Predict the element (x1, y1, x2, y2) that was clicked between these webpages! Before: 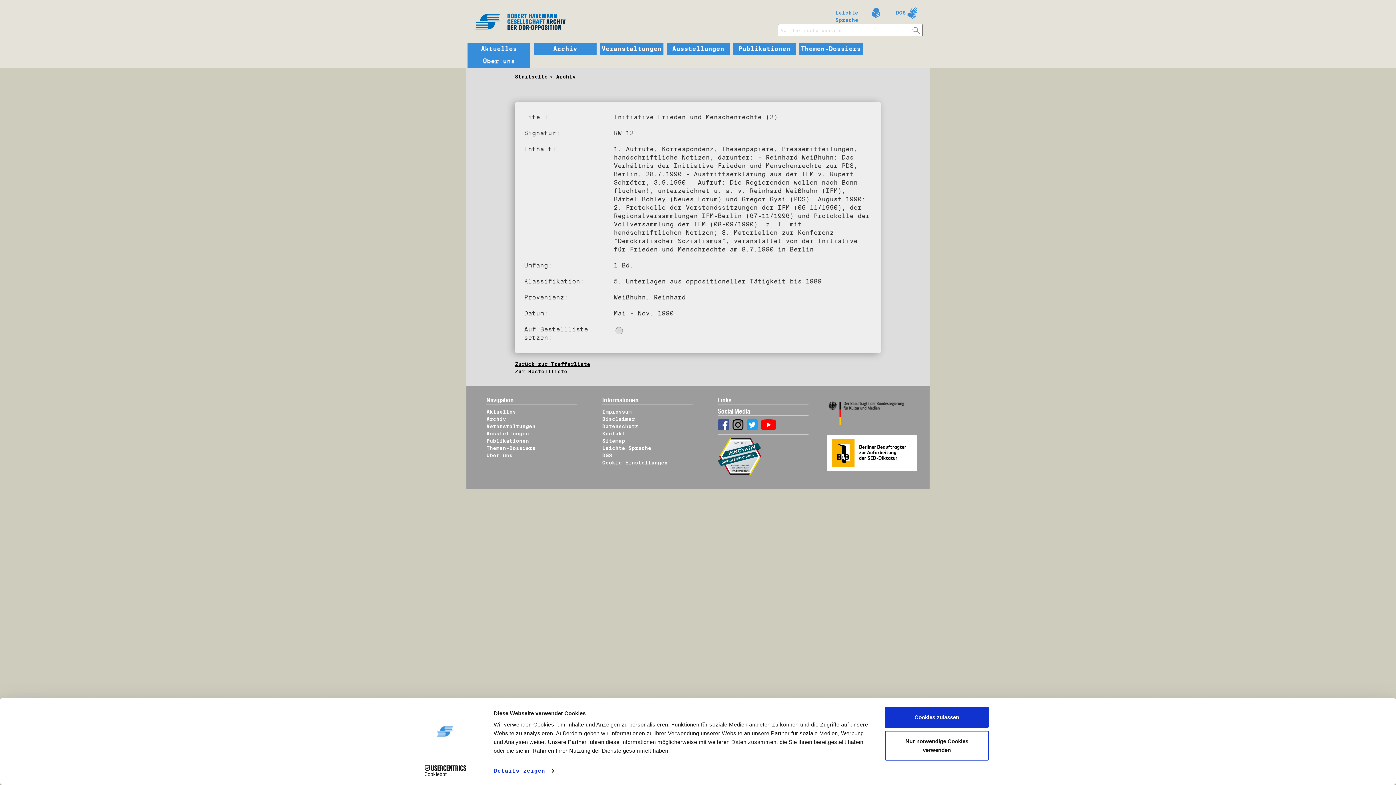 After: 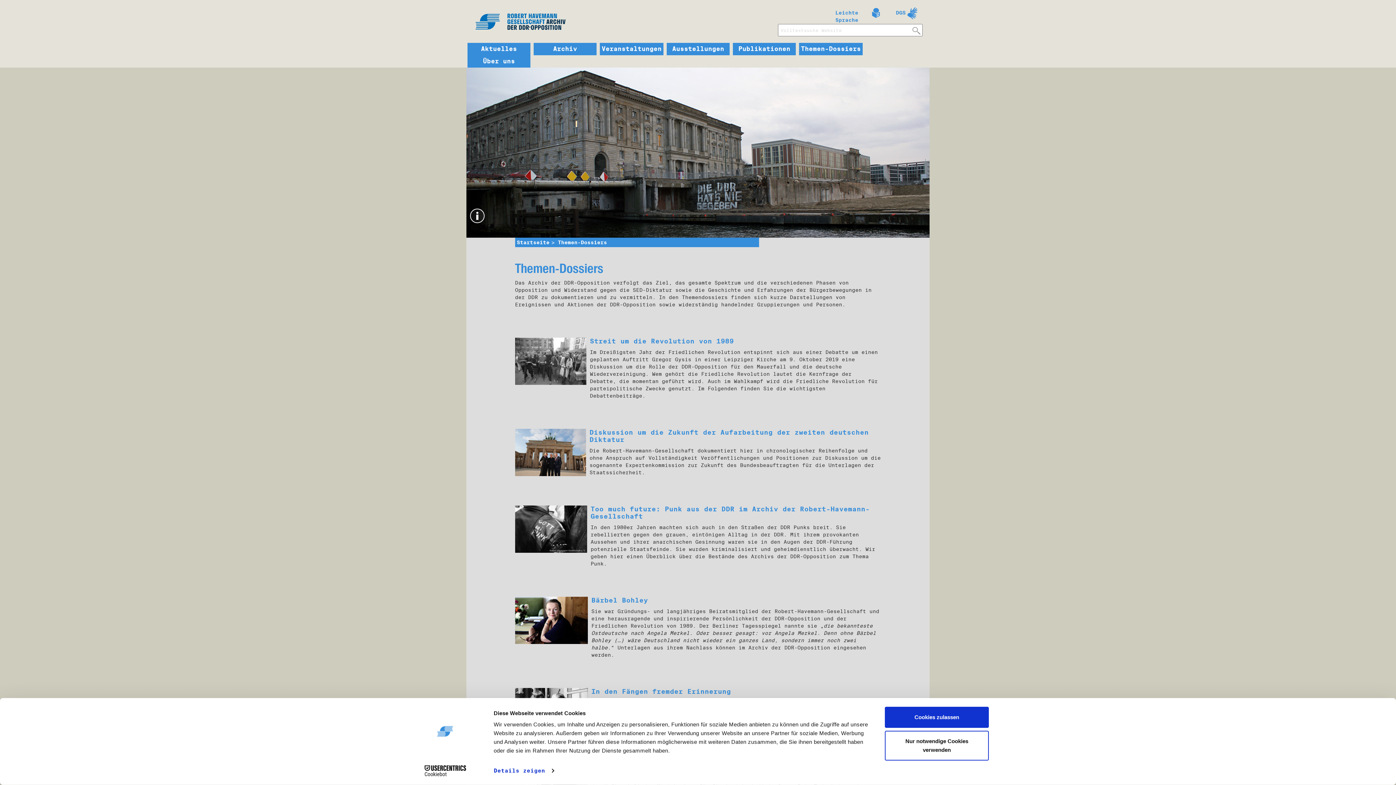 Action: label: Themen-Dossiers bbox: (801, 45, 861, 52)